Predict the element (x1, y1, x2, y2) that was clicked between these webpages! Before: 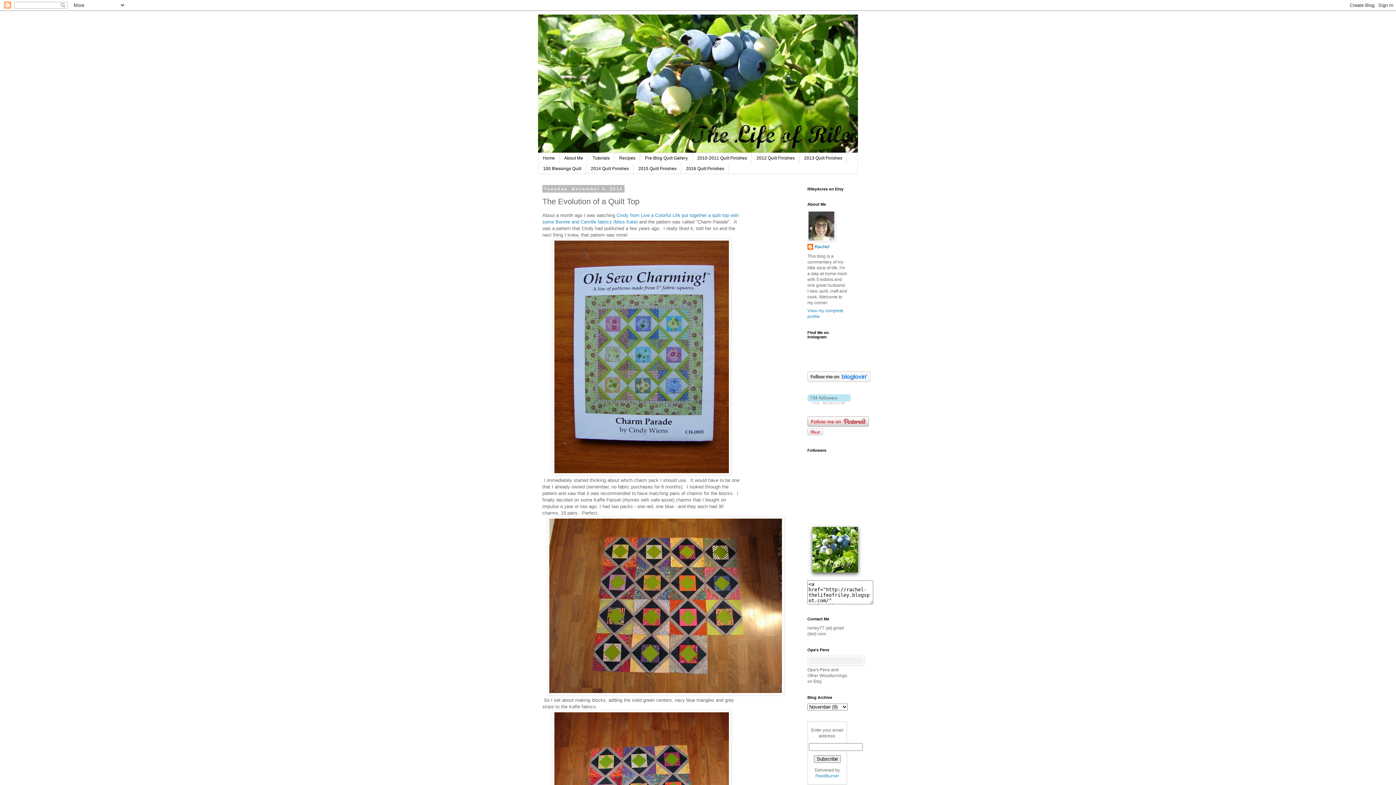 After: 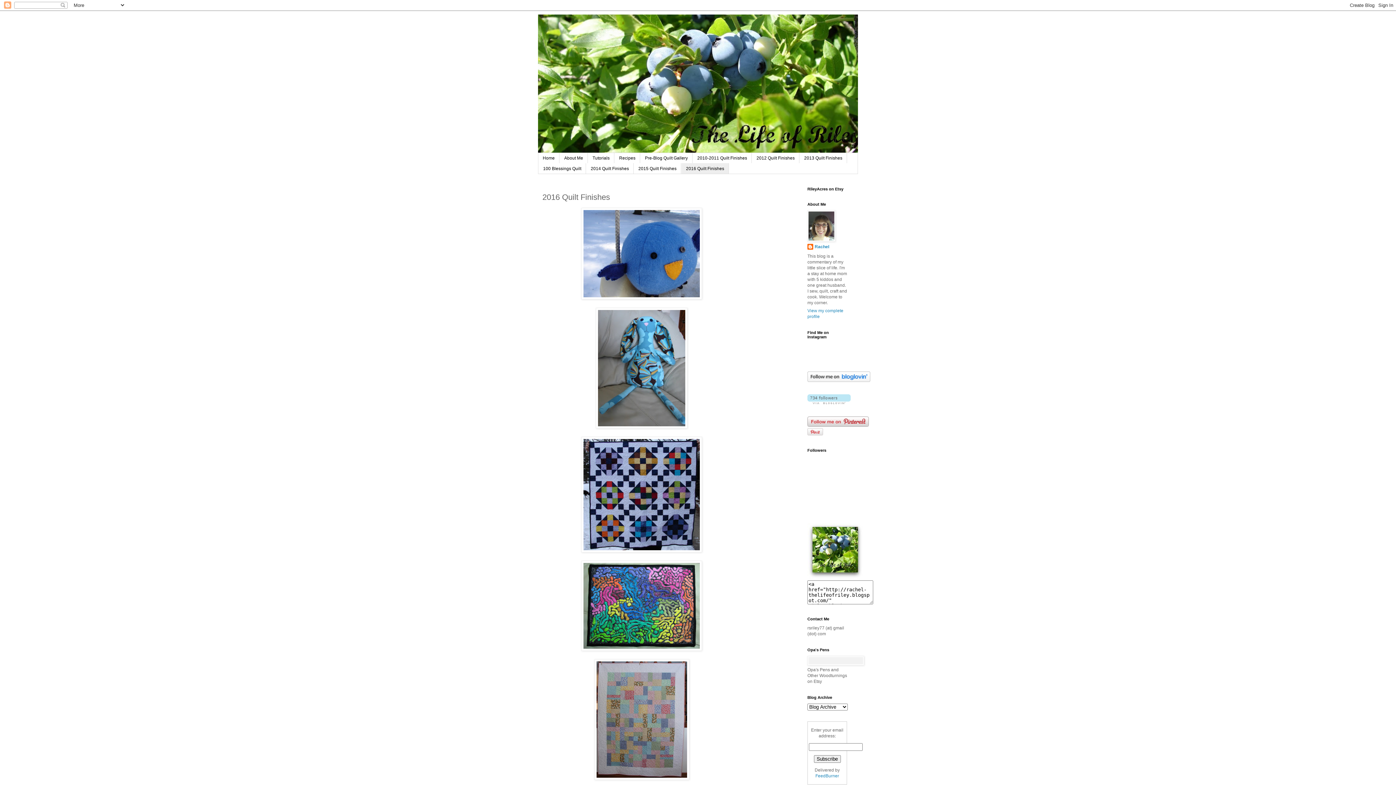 Action: bbox: (681, 163, 729, 173) label: 2016 Quilt Finishes